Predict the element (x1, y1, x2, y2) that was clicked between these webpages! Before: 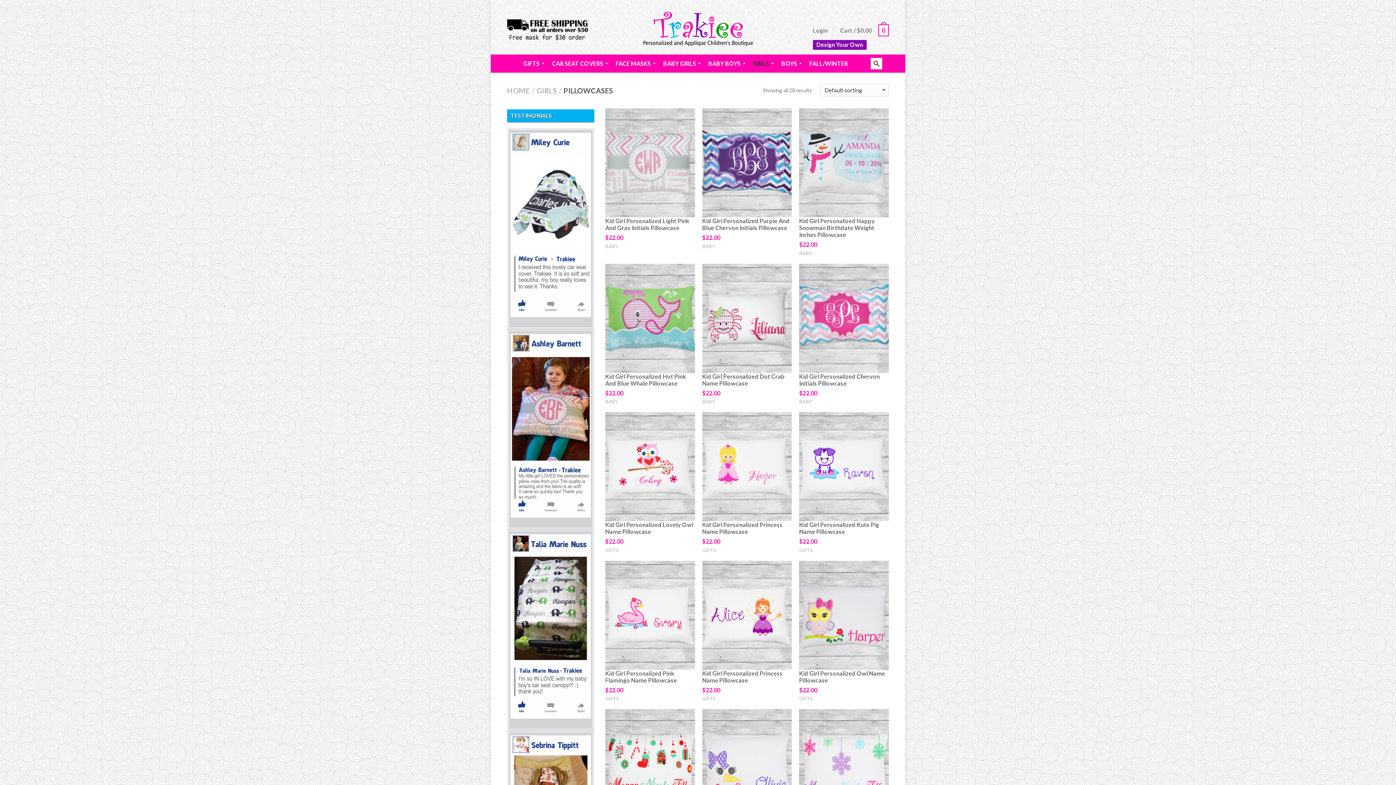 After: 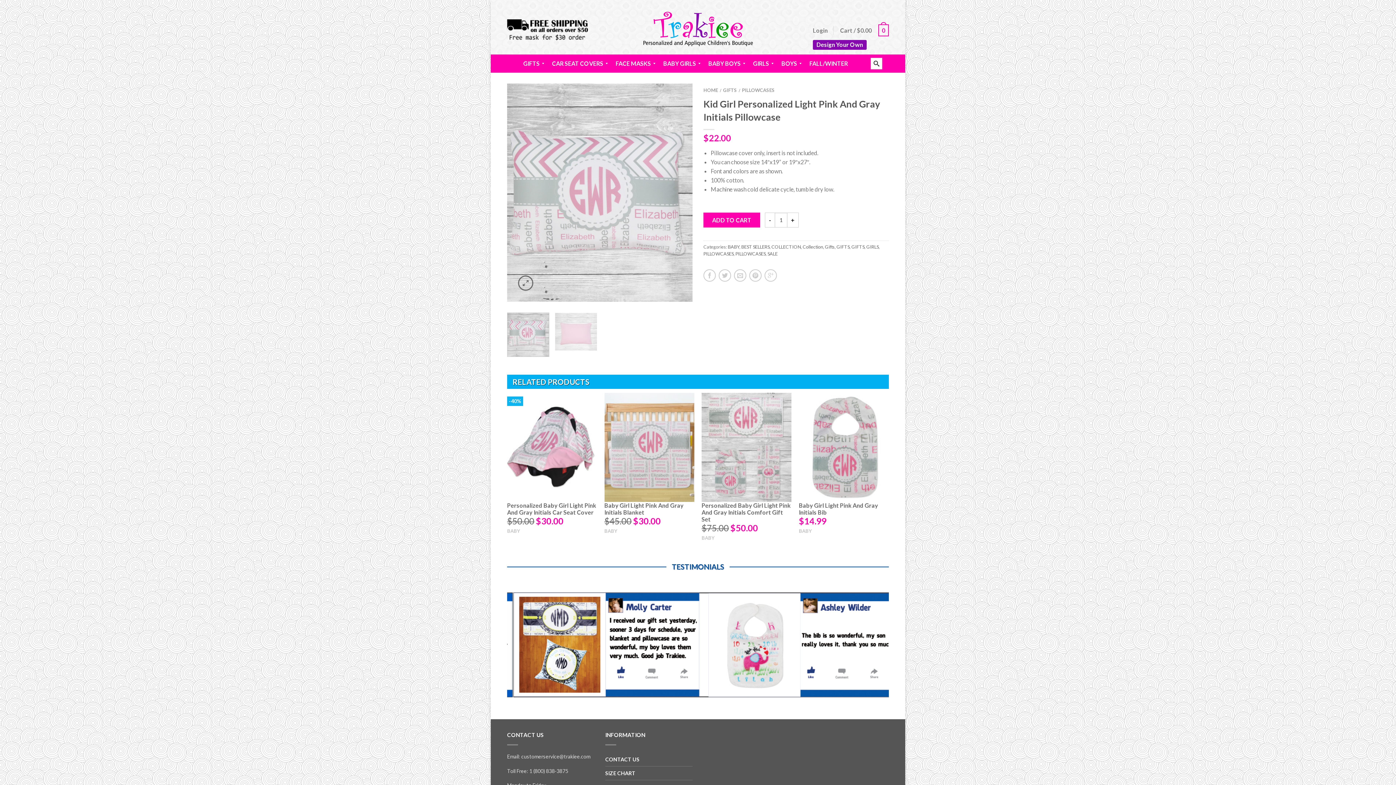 Action: label: Kid Girl Personalized Light Pink And Gray Initials Pillowcase bbox: (605, 217, 695, 231)